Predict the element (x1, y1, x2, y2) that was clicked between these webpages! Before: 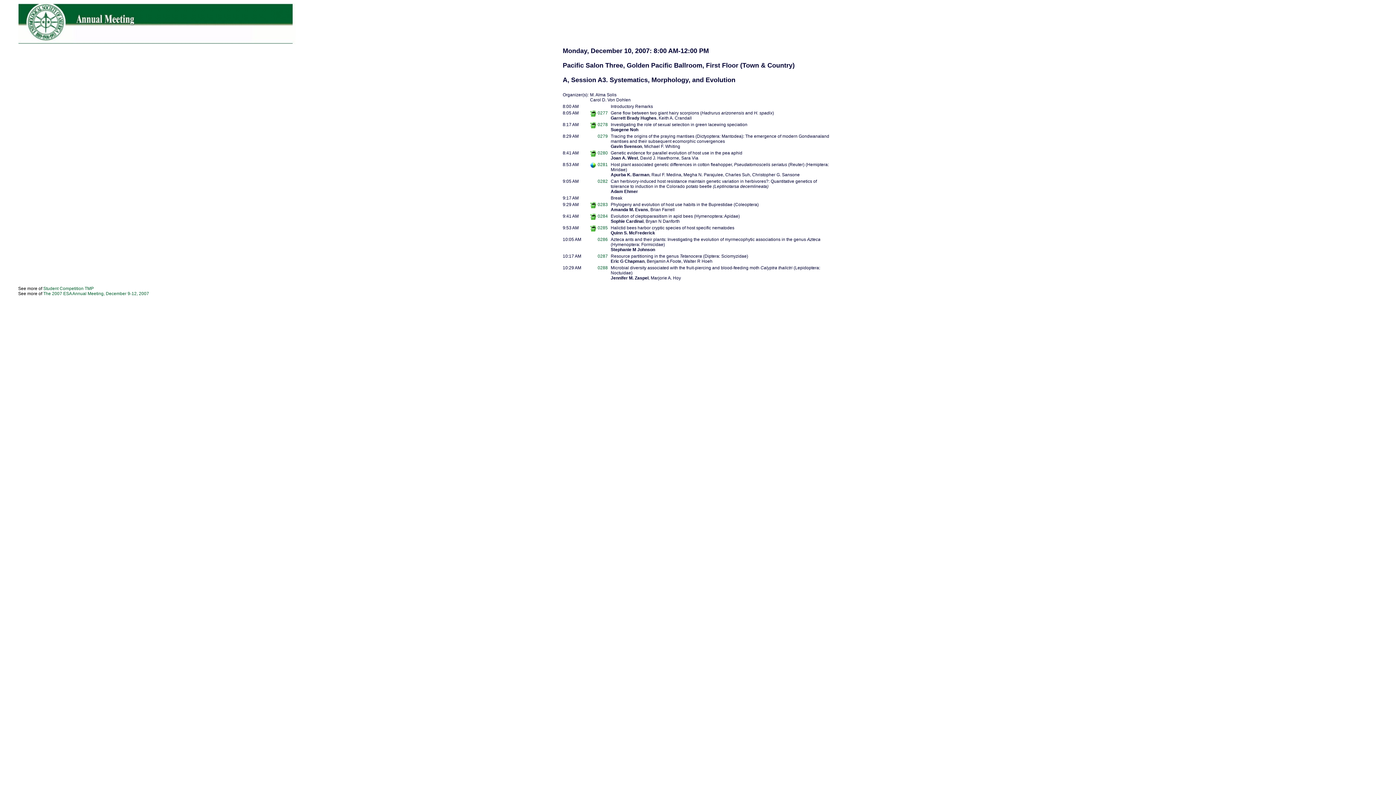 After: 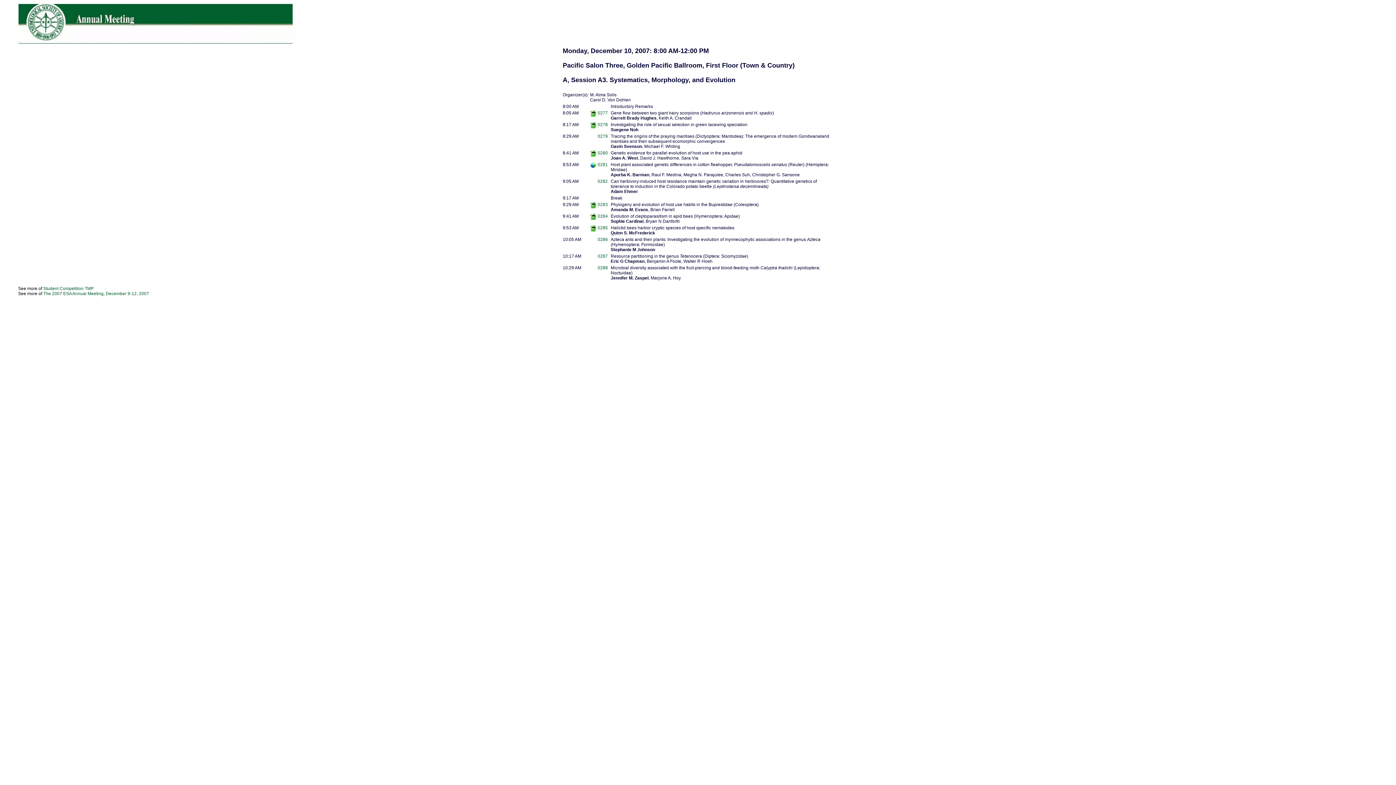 Action: bbox: (590, 162, 596, 167)